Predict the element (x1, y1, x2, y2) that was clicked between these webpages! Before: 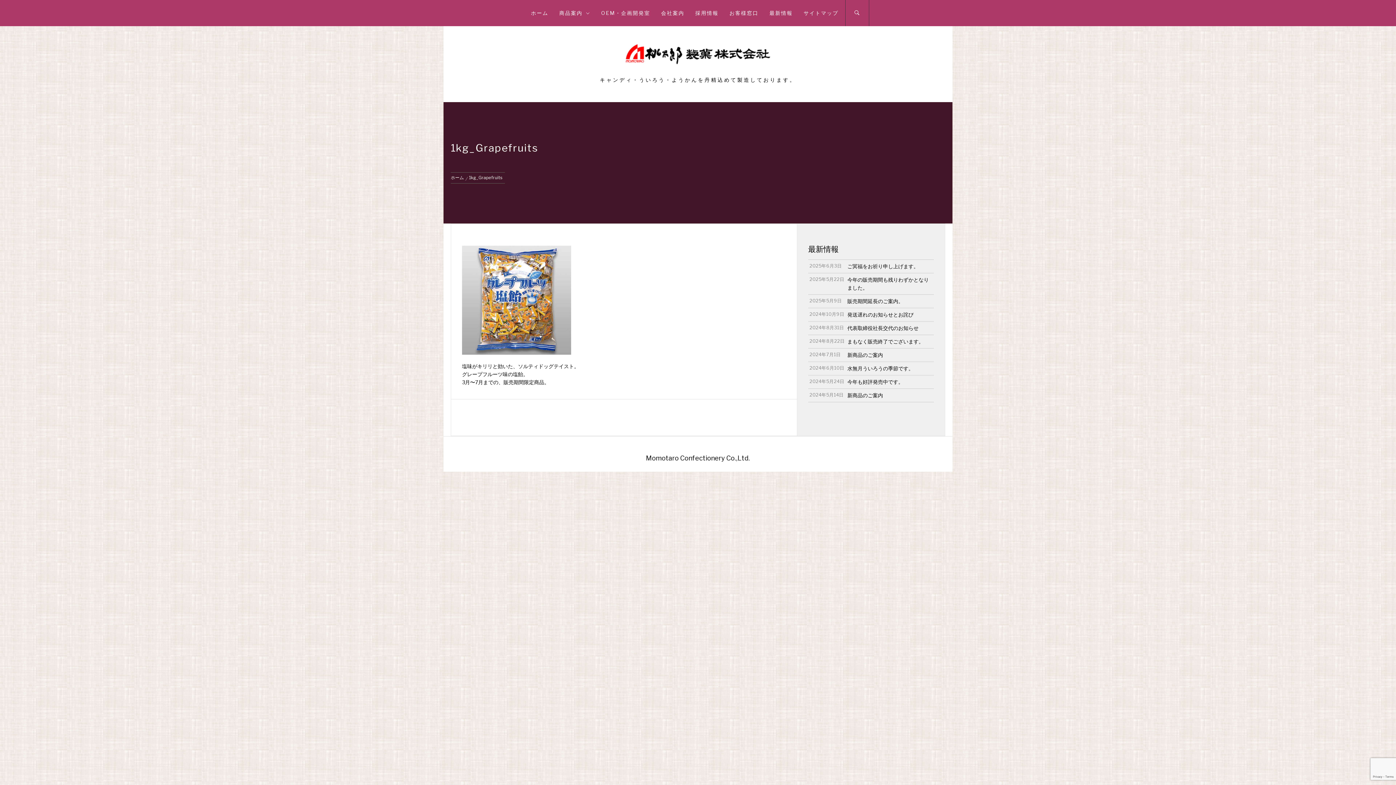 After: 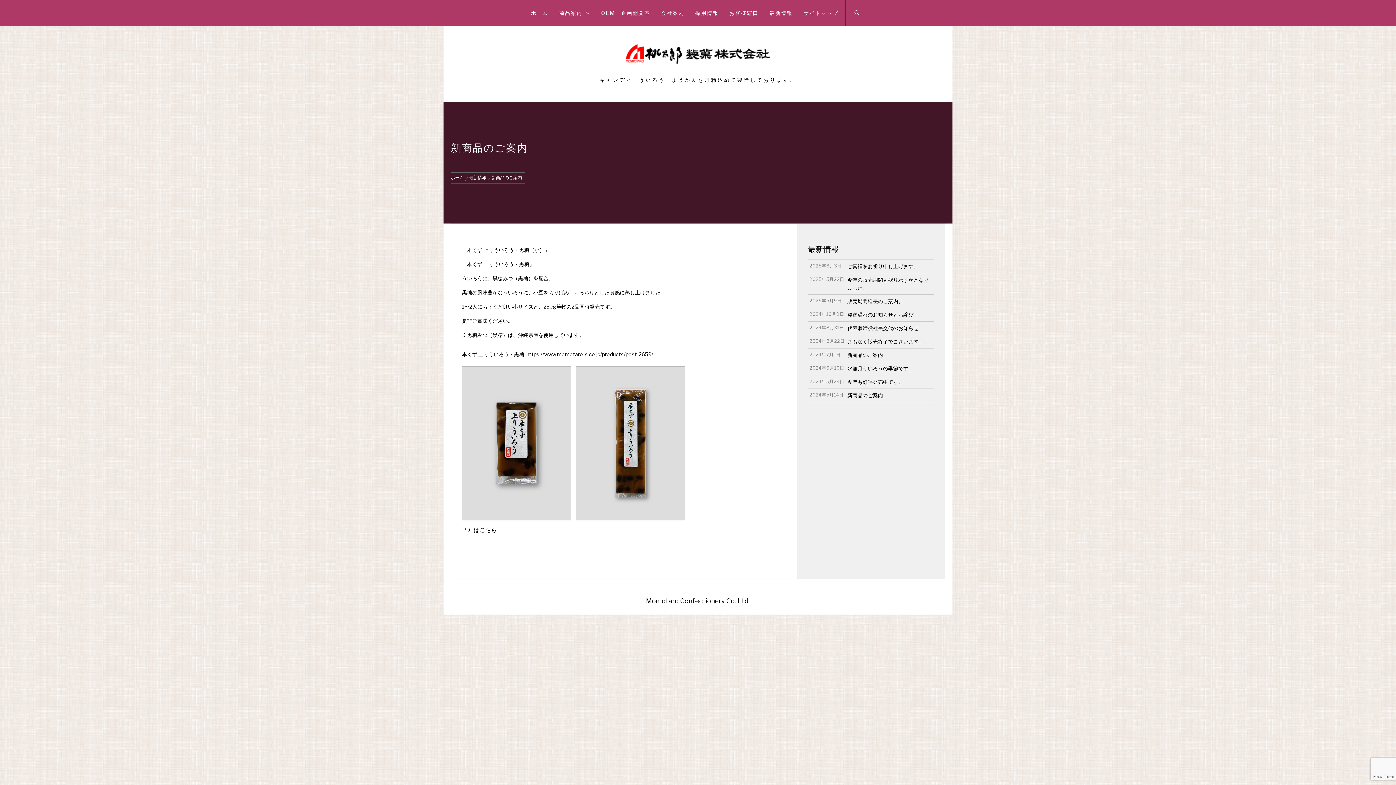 Action: label: 2024年5月14日
新商品のご案内 bbox: (808, 389, 934, 402)